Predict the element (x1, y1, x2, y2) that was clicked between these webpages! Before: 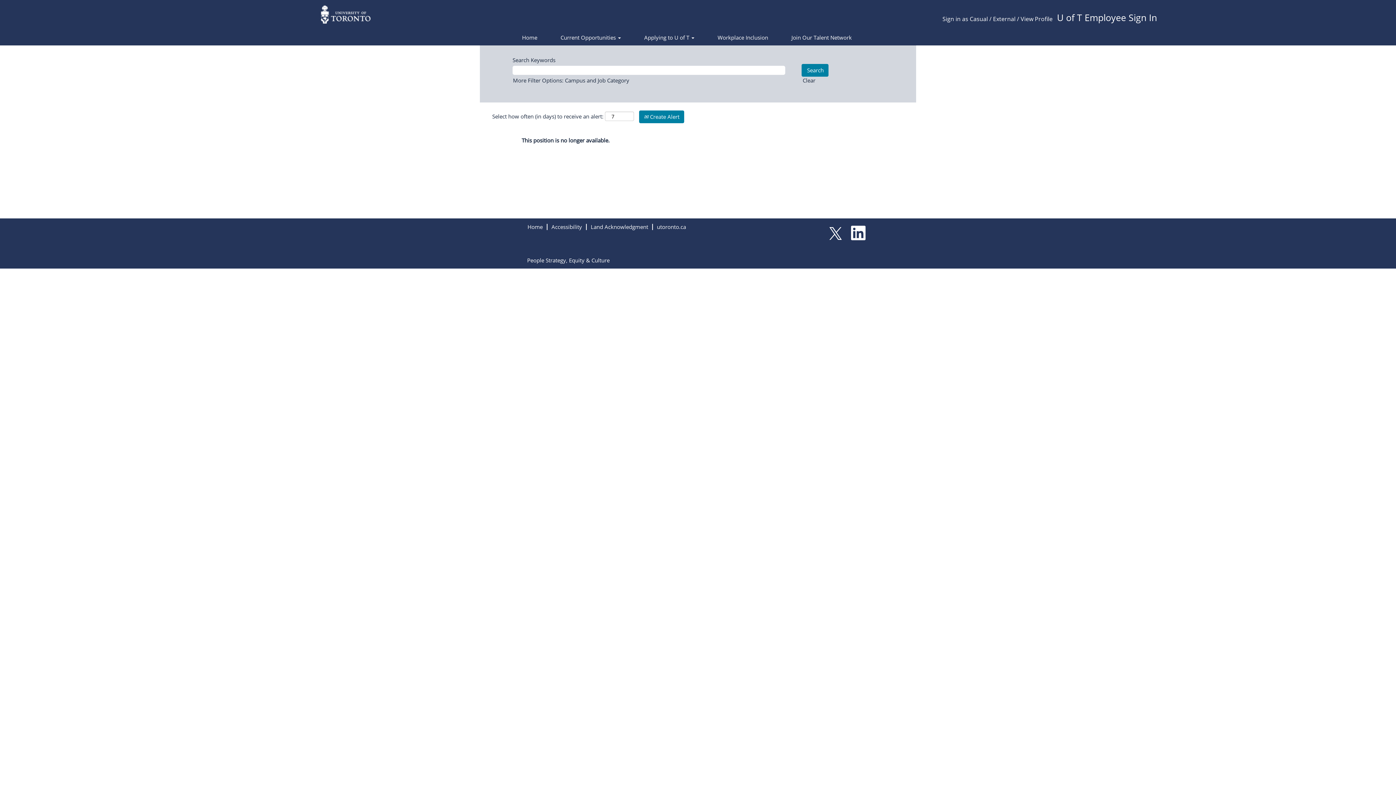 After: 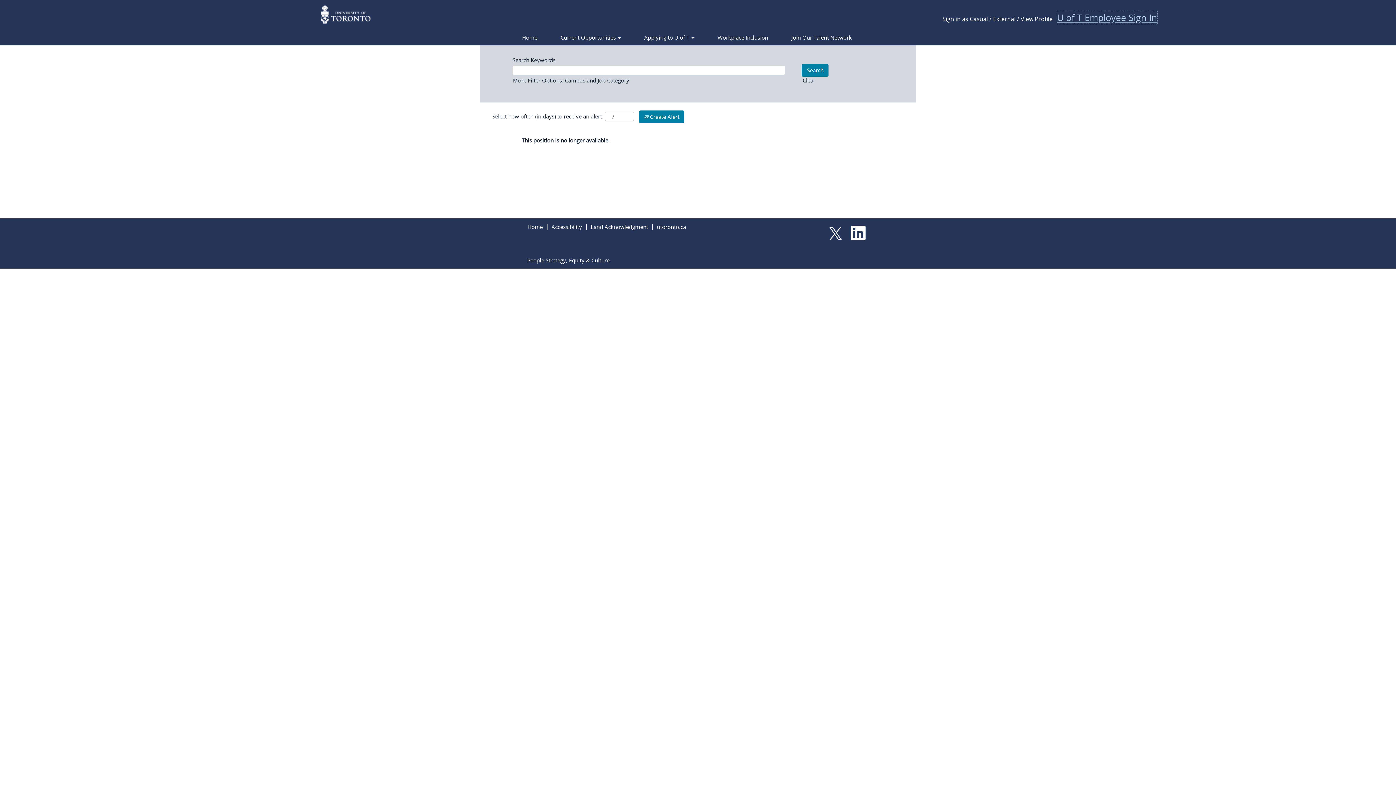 Action: label: U of T Employee Sign In bbox: (1056, 10, 1157, 24)